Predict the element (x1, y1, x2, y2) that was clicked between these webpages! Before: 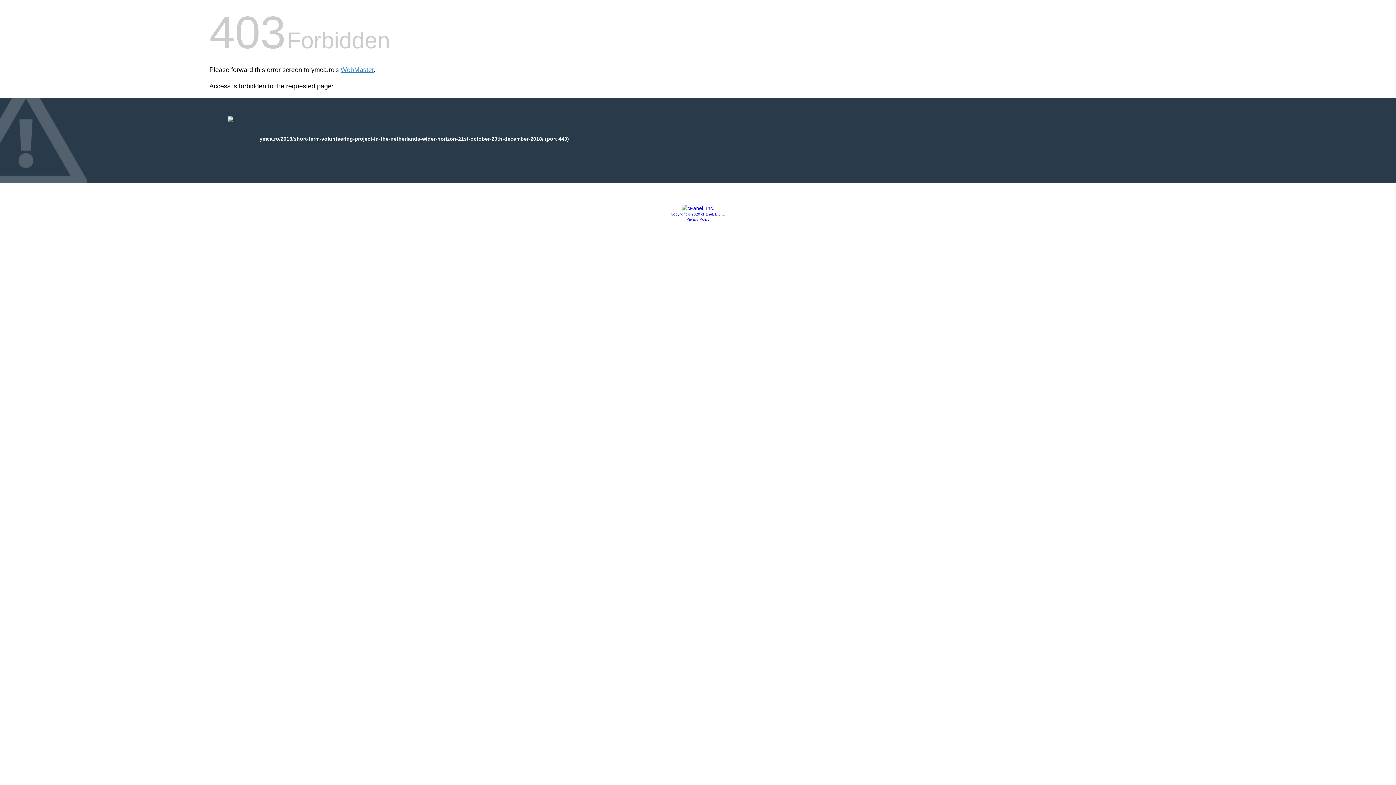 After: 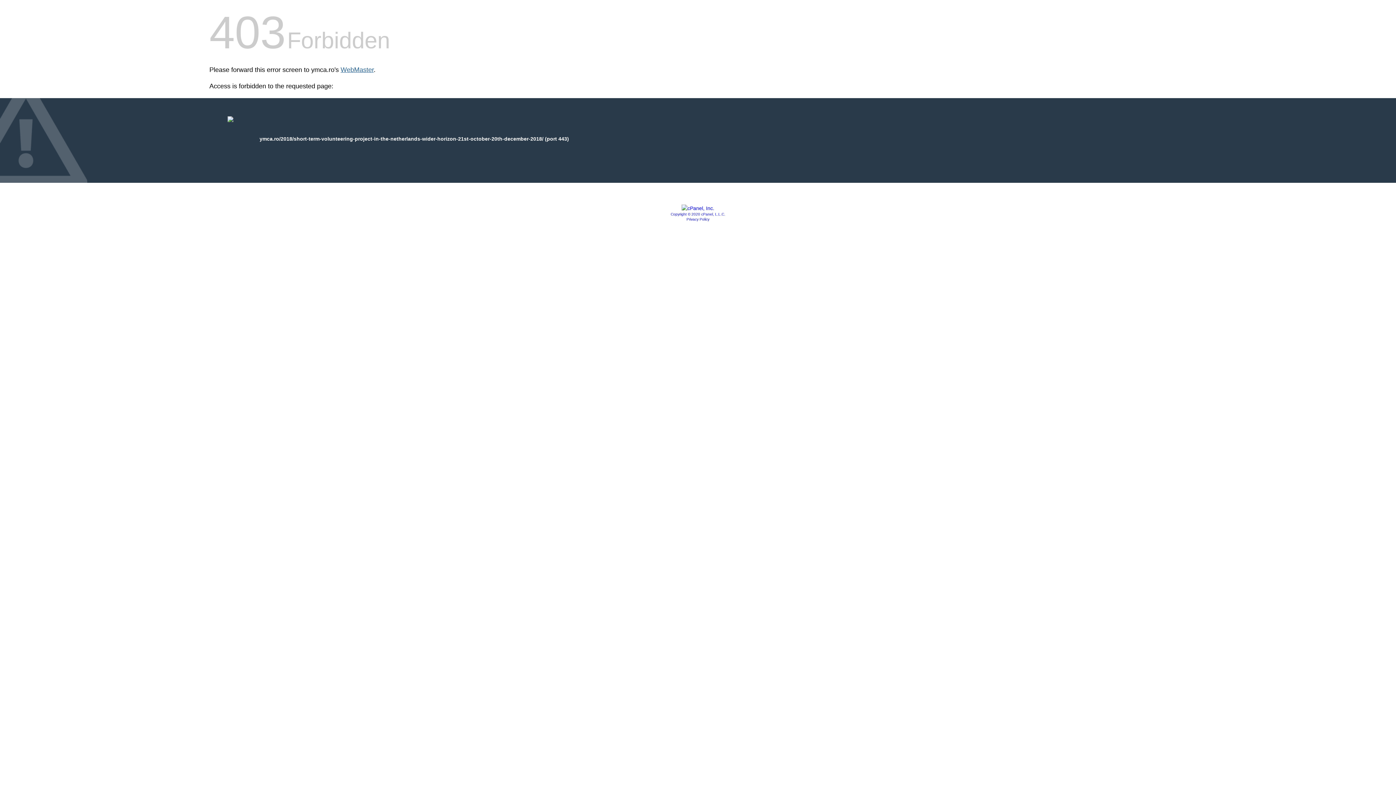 Action: bbox: (340, 66, 373, 73) label: WebMaster